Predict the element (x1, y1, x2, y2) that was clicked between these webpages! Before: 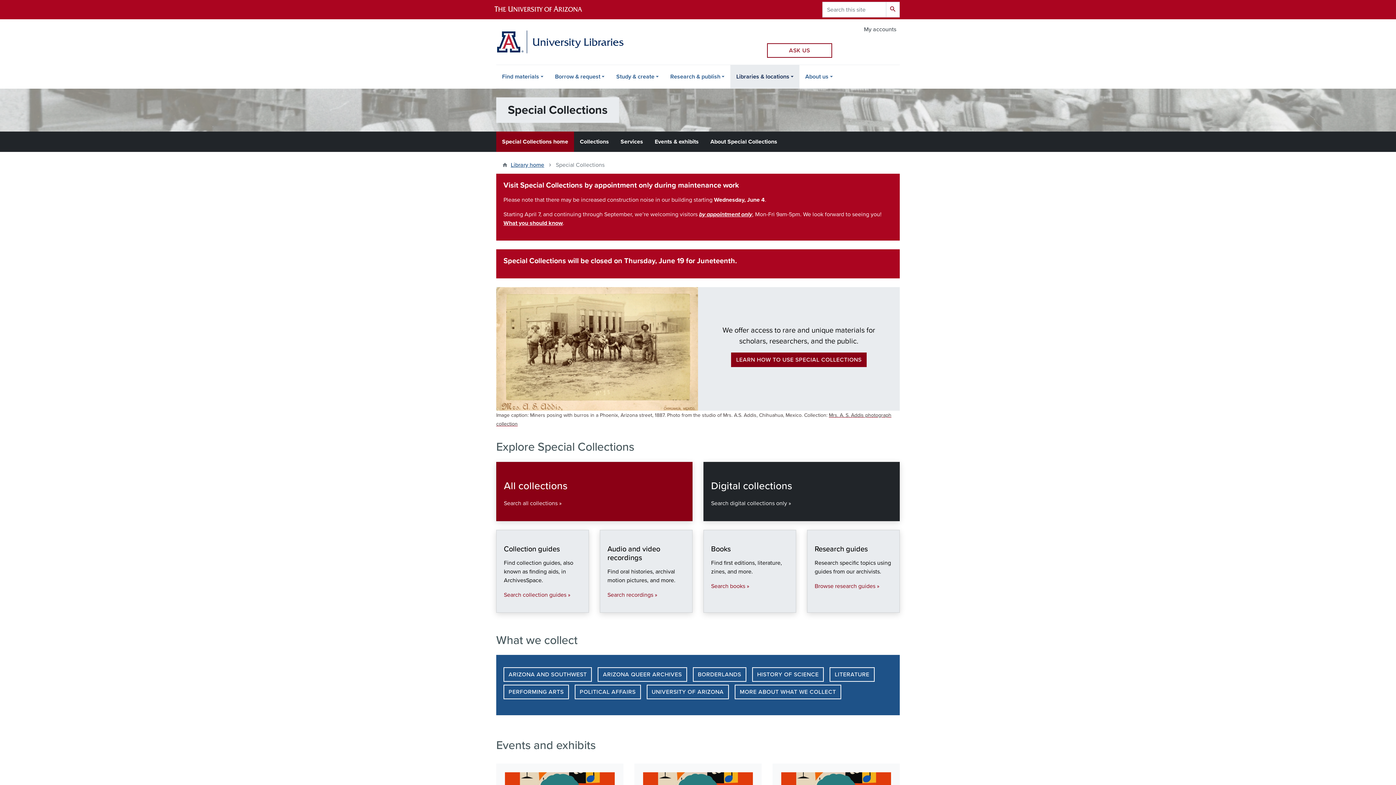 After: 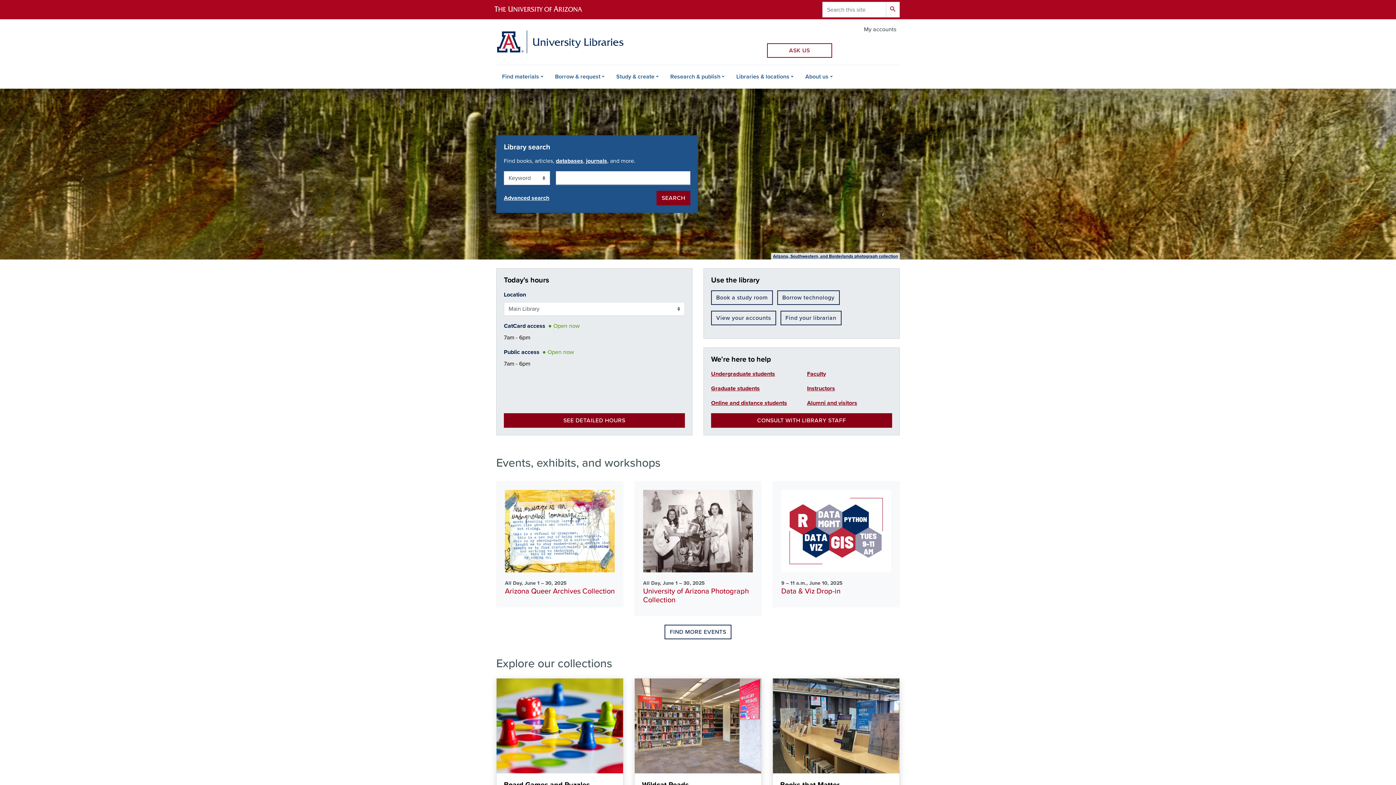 Action: bbox: (510, 161, 544, 169) label: Library home